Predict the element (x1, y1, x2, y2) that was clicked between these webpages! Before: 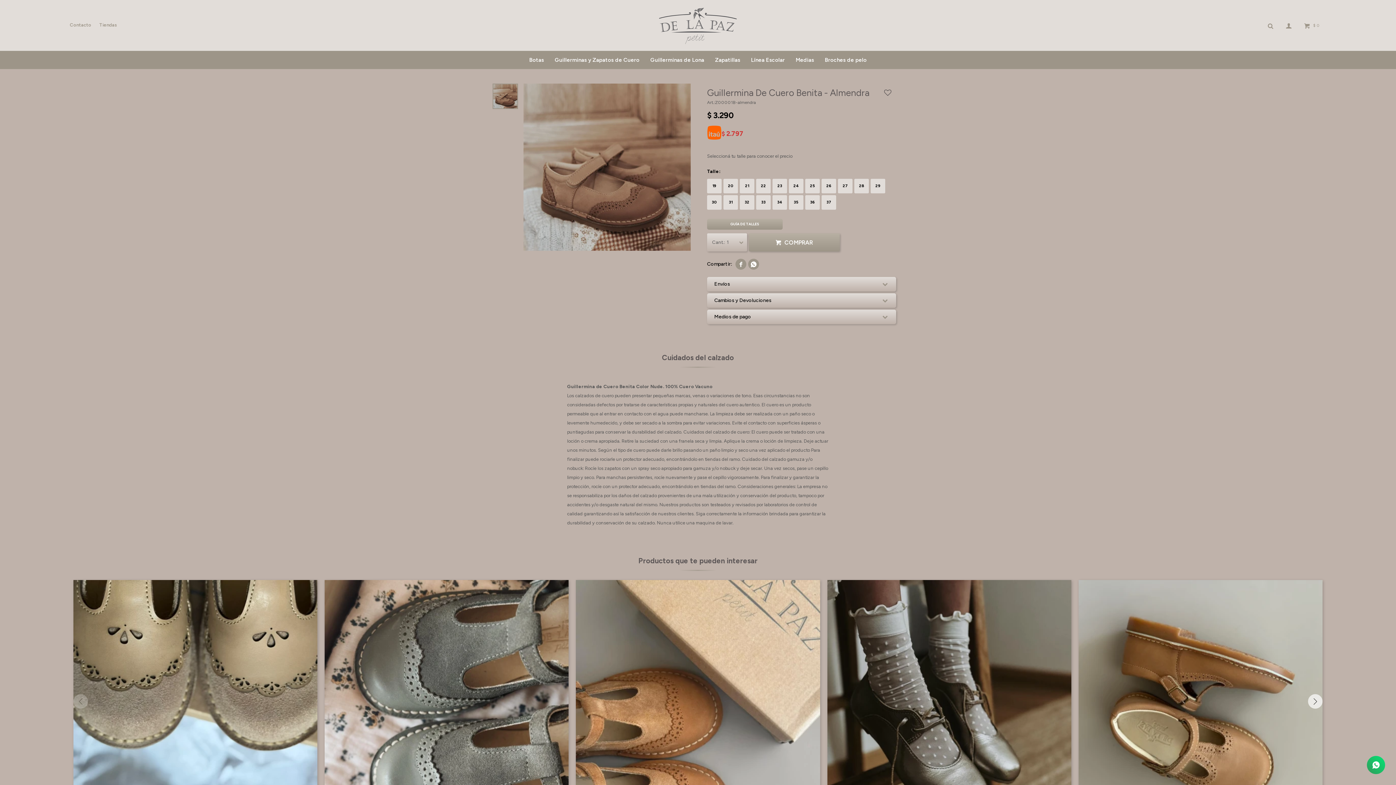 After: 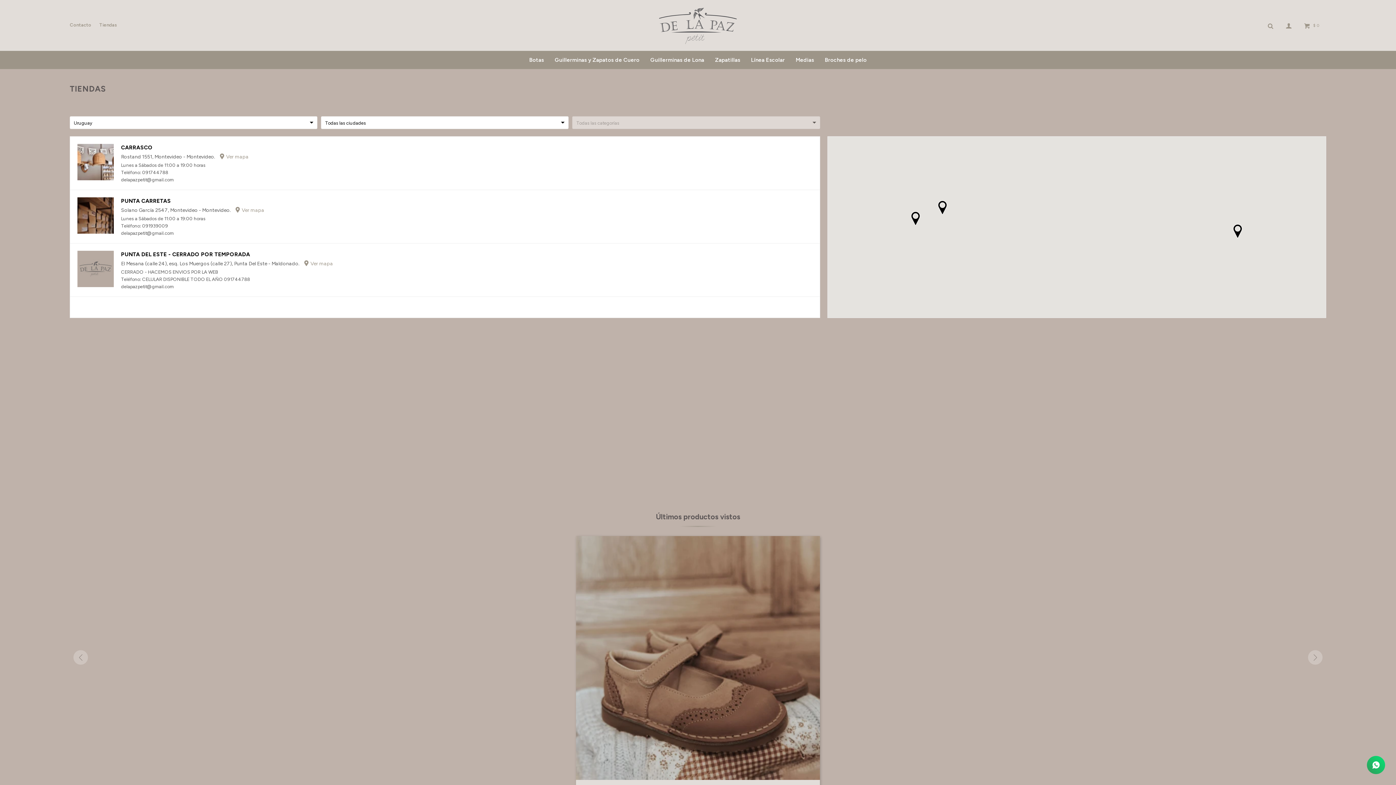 Action: label: Tiendas bbox: (99, 22, 117, 27)